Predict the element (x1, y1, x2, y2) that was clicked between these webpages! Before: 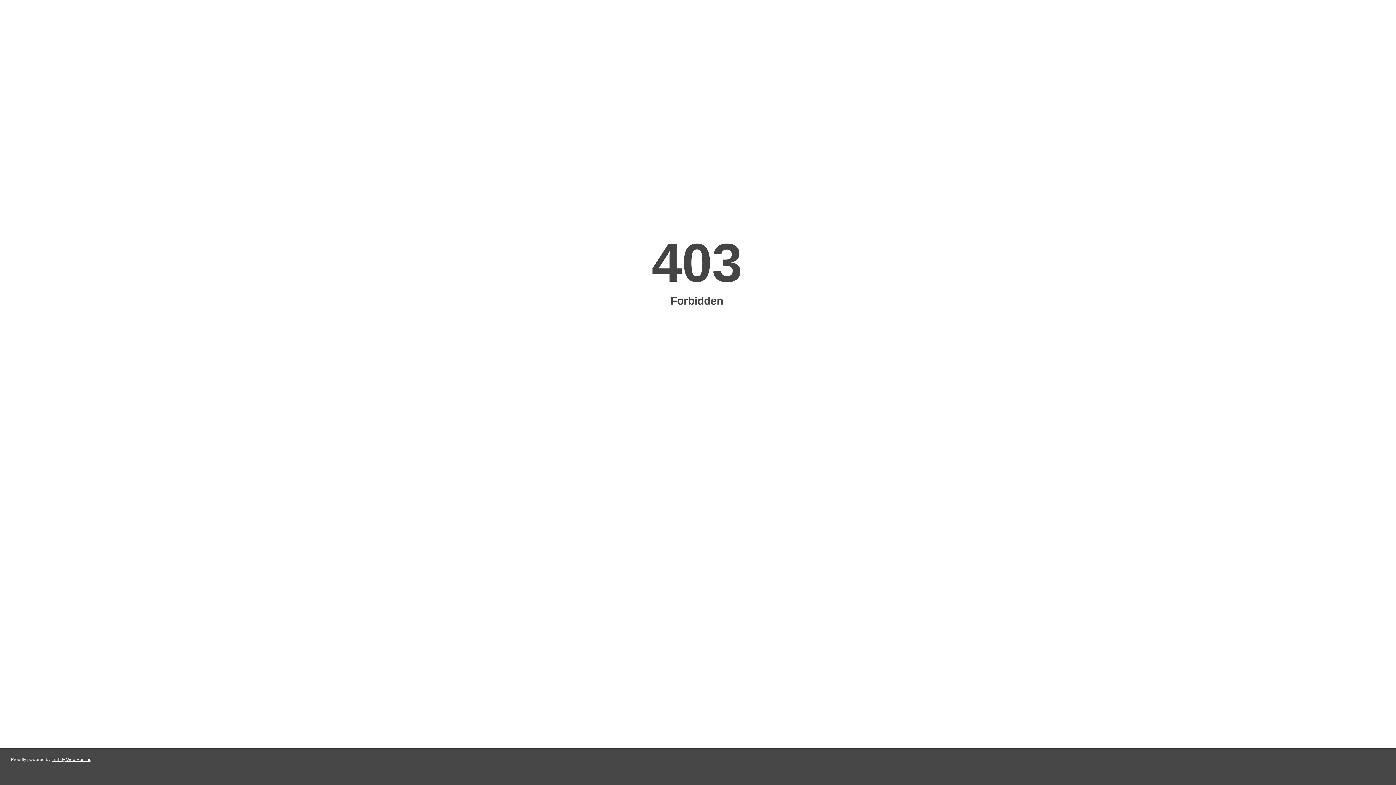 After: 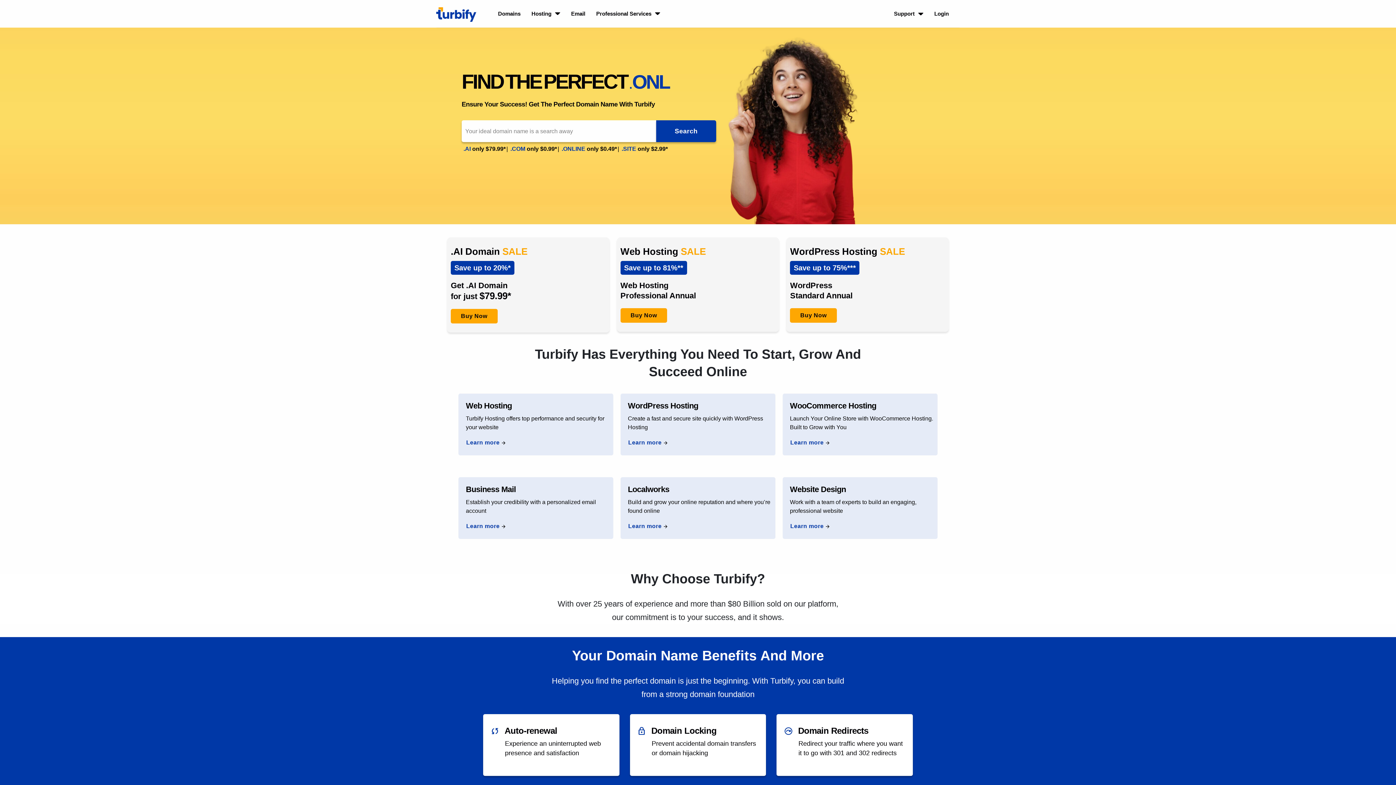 Action: label: Turbify Web Hosting bbox: (51, 757, 91, 762)